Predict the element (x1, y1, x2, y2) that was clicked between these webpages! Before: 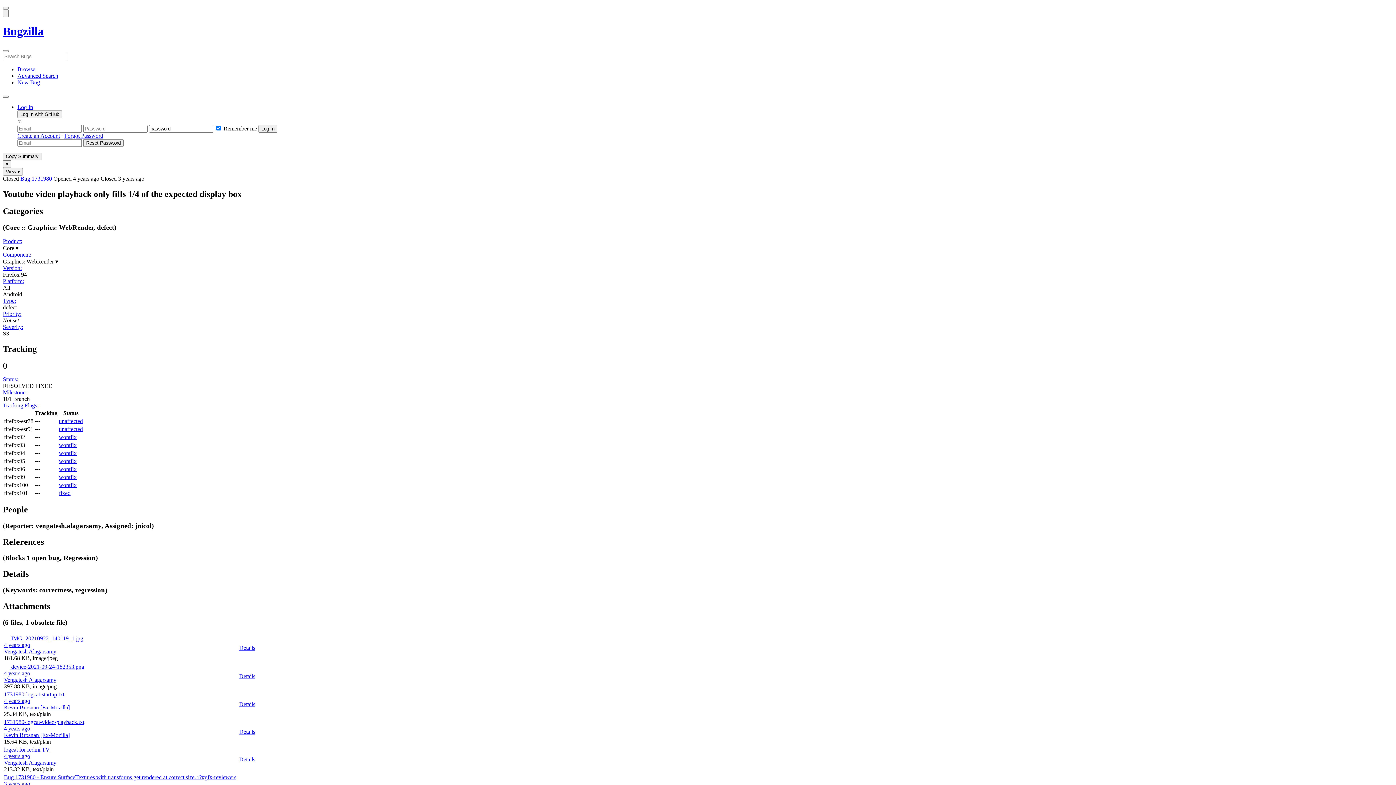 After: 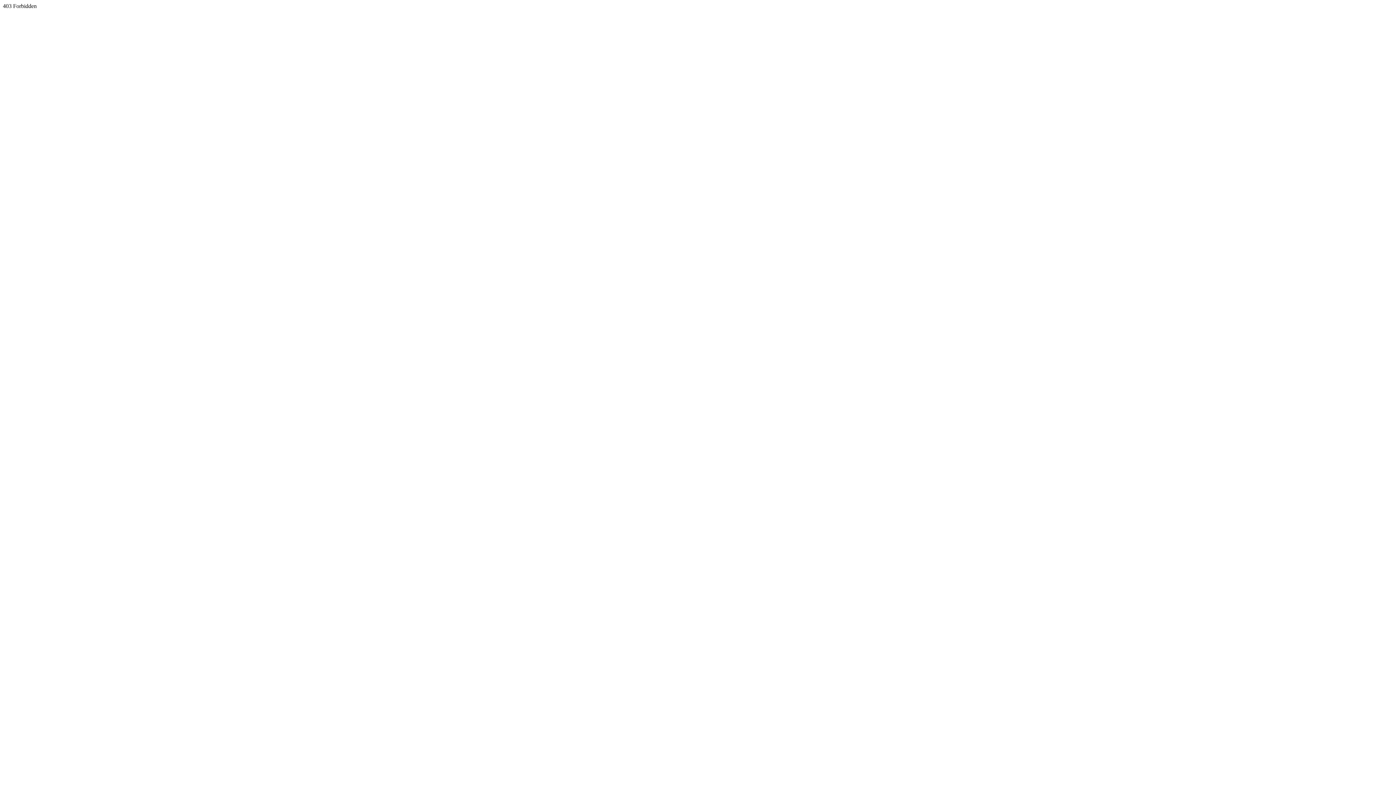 Action: bbox: (2, 265, 21, 271) label: Version: